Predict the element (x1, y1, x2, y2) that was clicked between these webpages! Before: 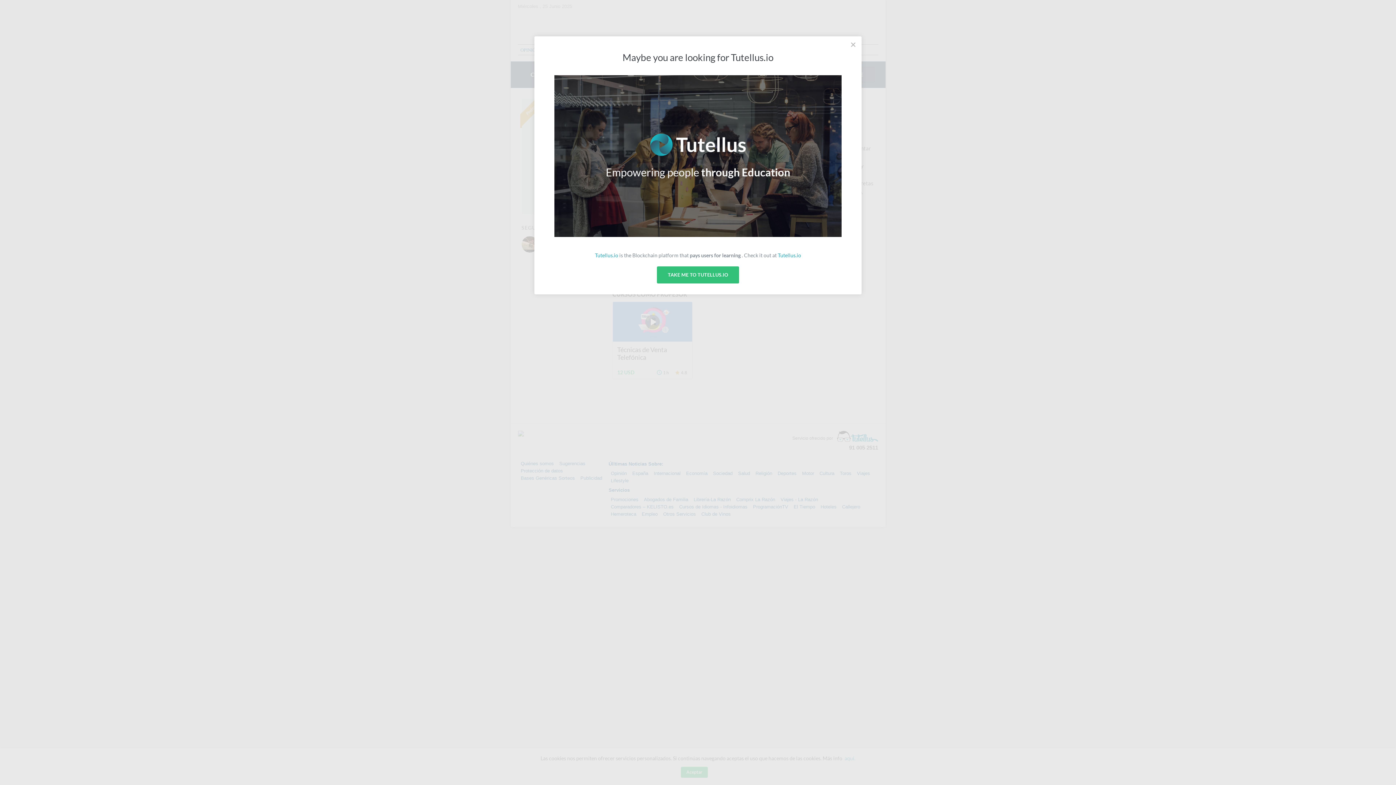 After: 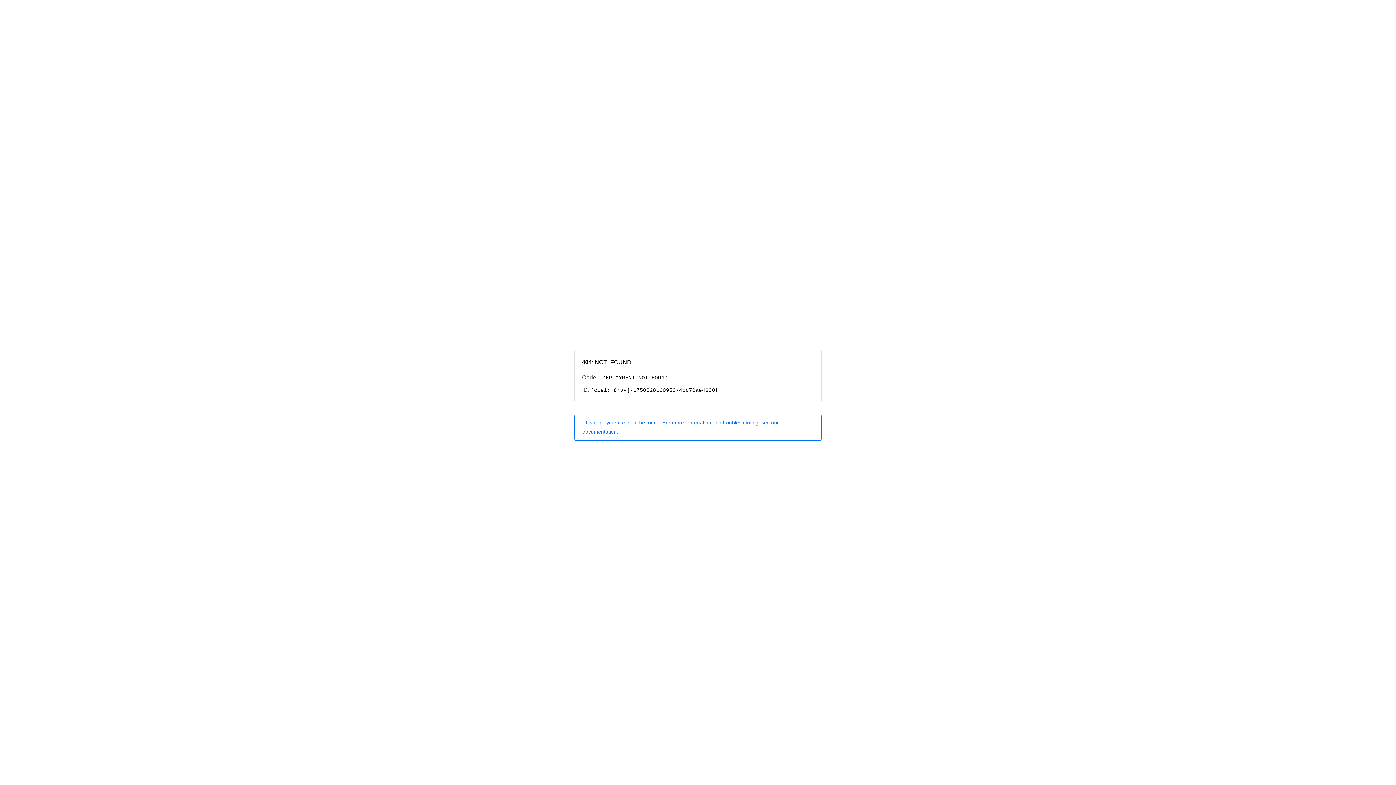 Action: label: Tutellus.io bbox: (778, 252, 801, 258)